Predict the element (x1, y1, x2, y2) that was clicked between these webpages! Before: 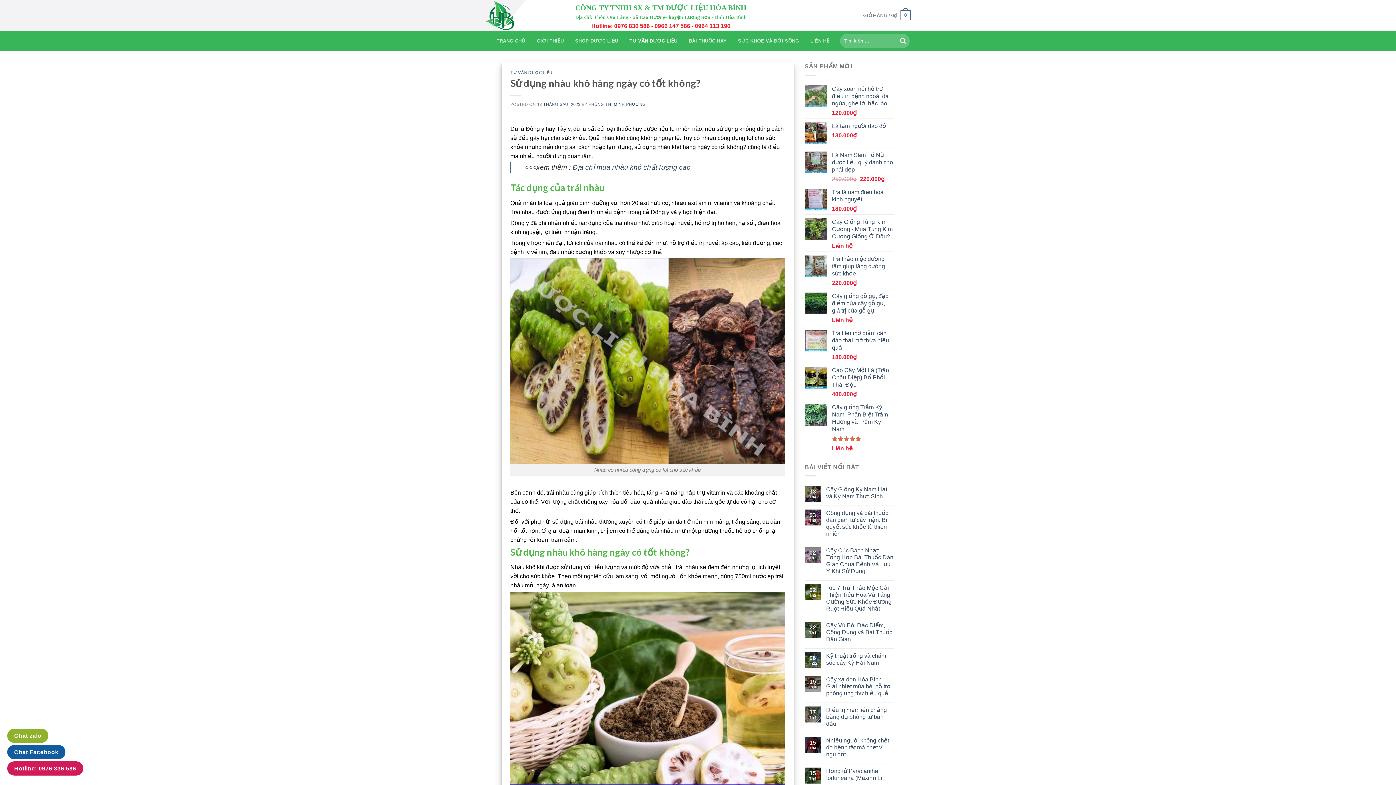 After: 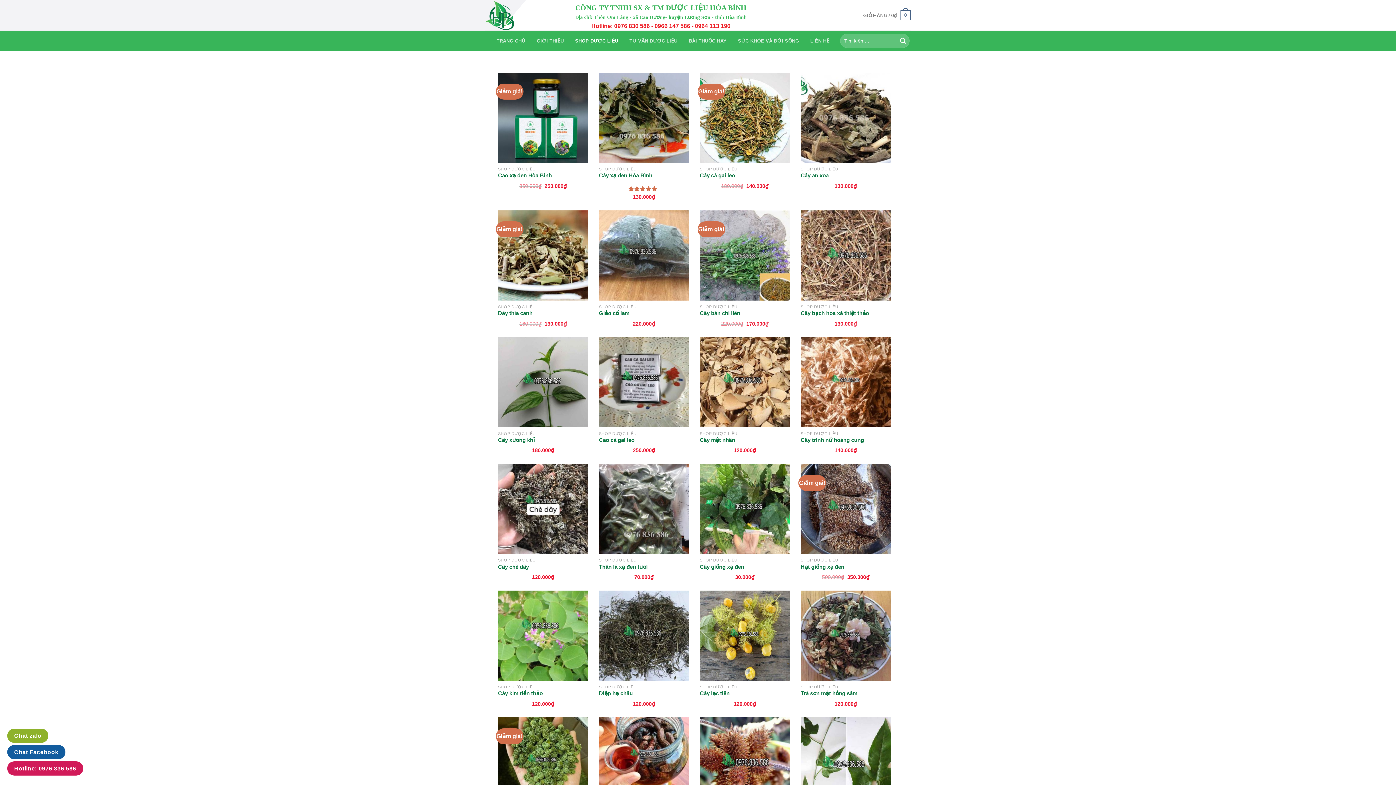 Action: label: SHOP DƯỢC LIỆU bbox: (575, 33, 618, 48)